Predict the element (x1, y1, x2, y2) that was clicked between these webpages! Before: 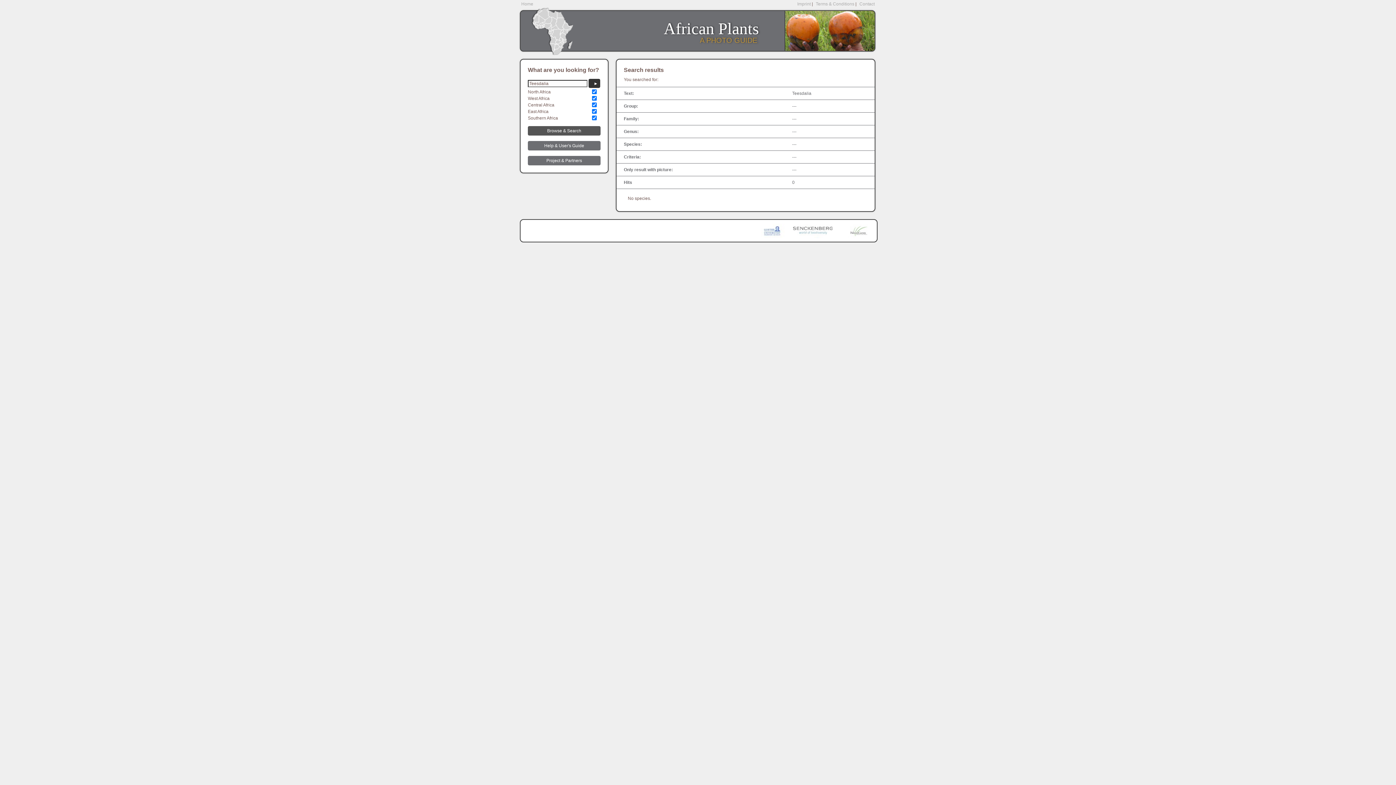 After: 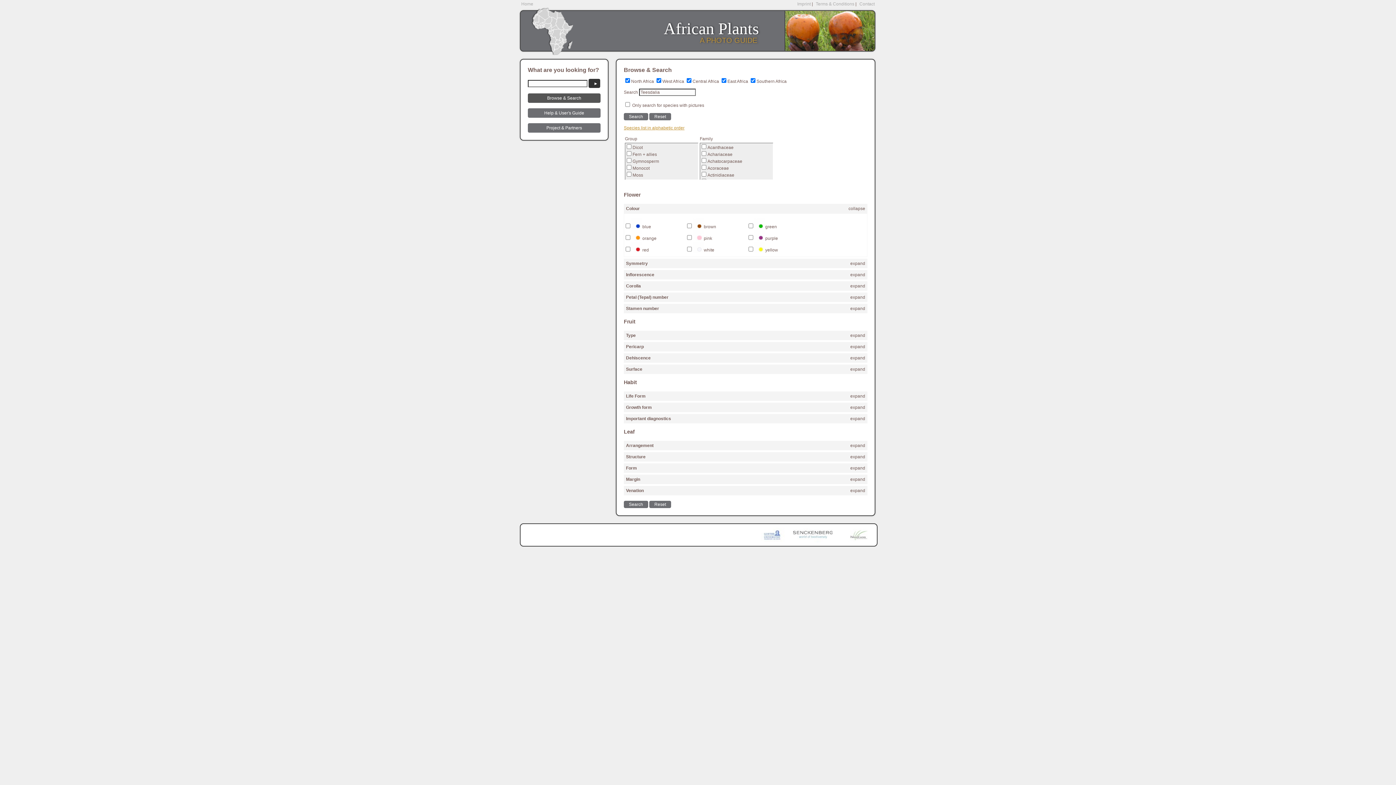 Action: label: Browse & Search bbox: (528, 126, 600, 135)